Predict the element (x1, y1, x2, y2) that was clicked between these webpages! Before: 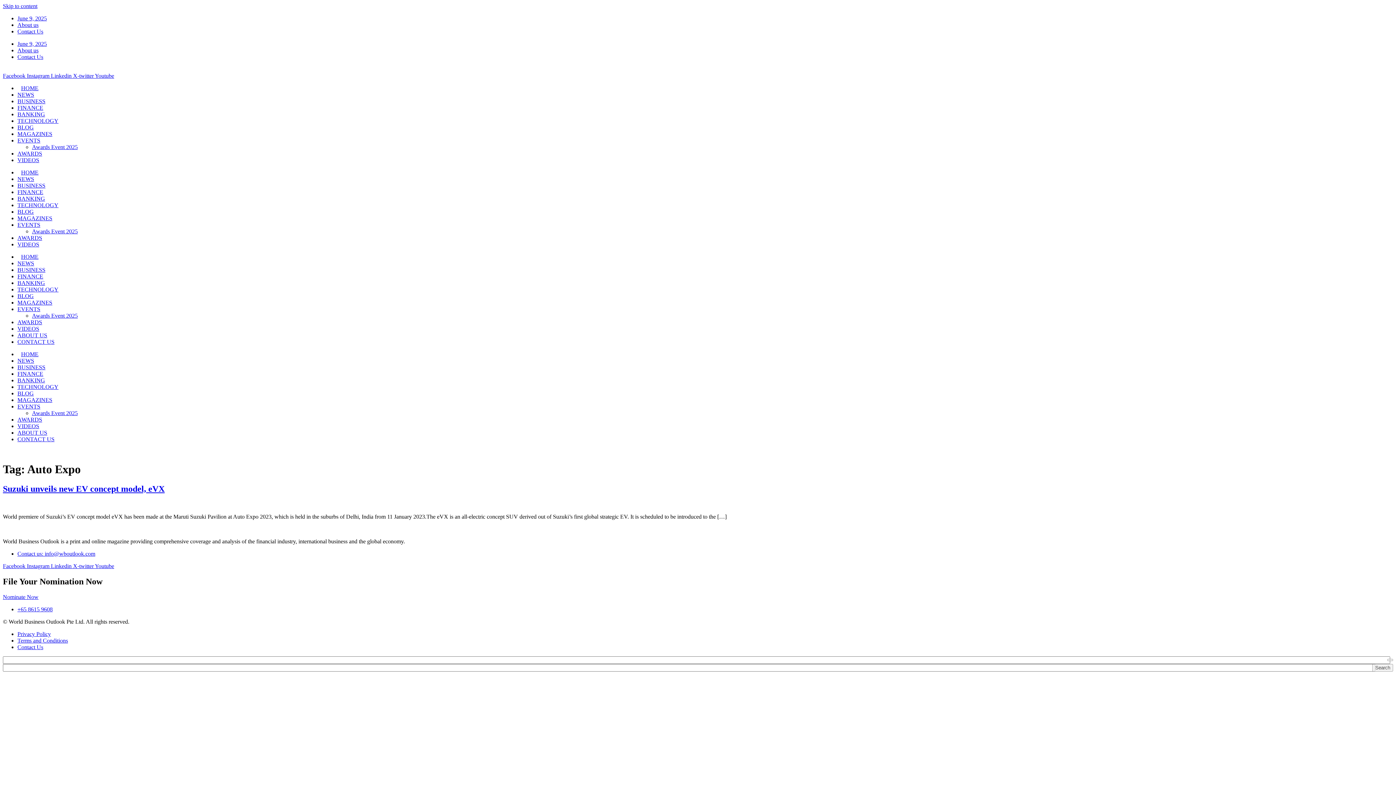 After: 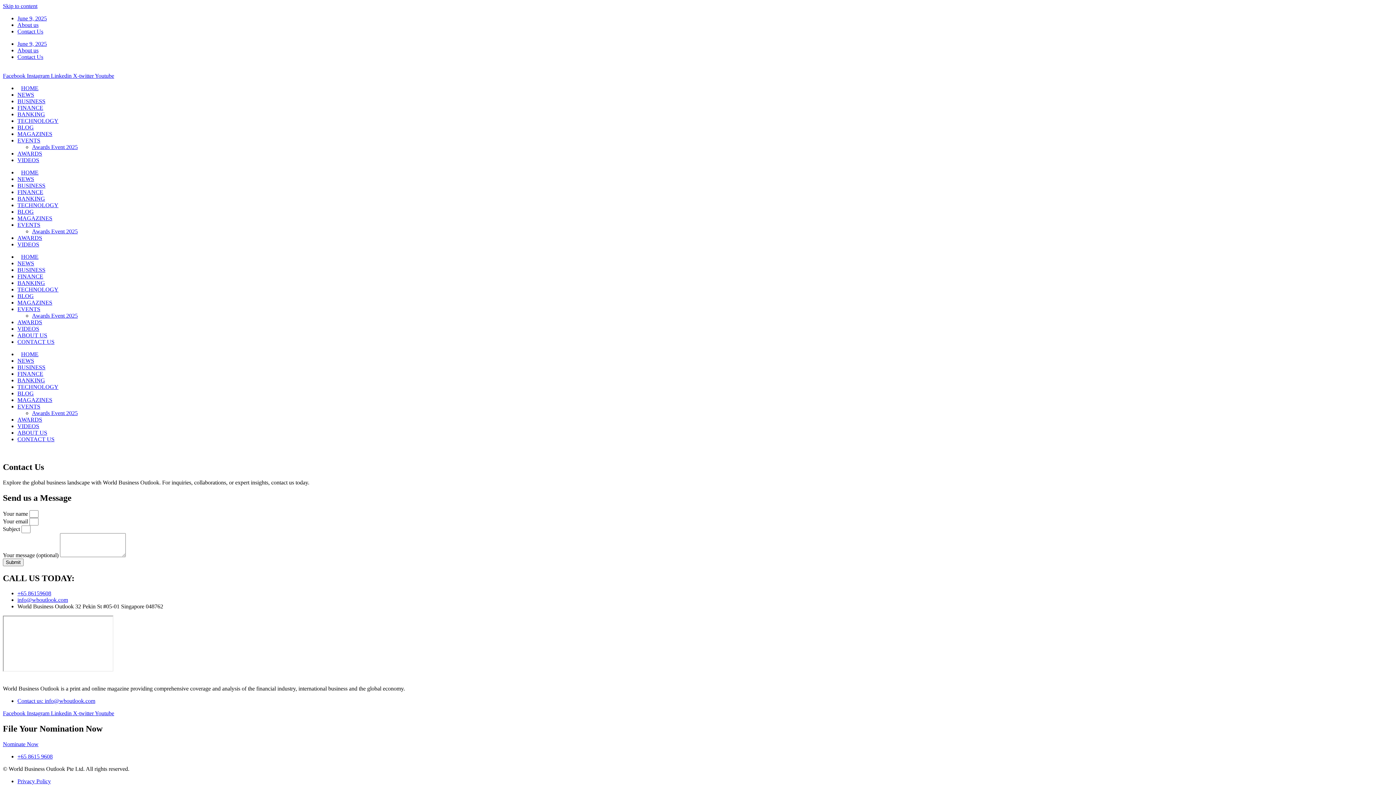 Action: label: Contact Us bbox: (17, 28, 43, 34)